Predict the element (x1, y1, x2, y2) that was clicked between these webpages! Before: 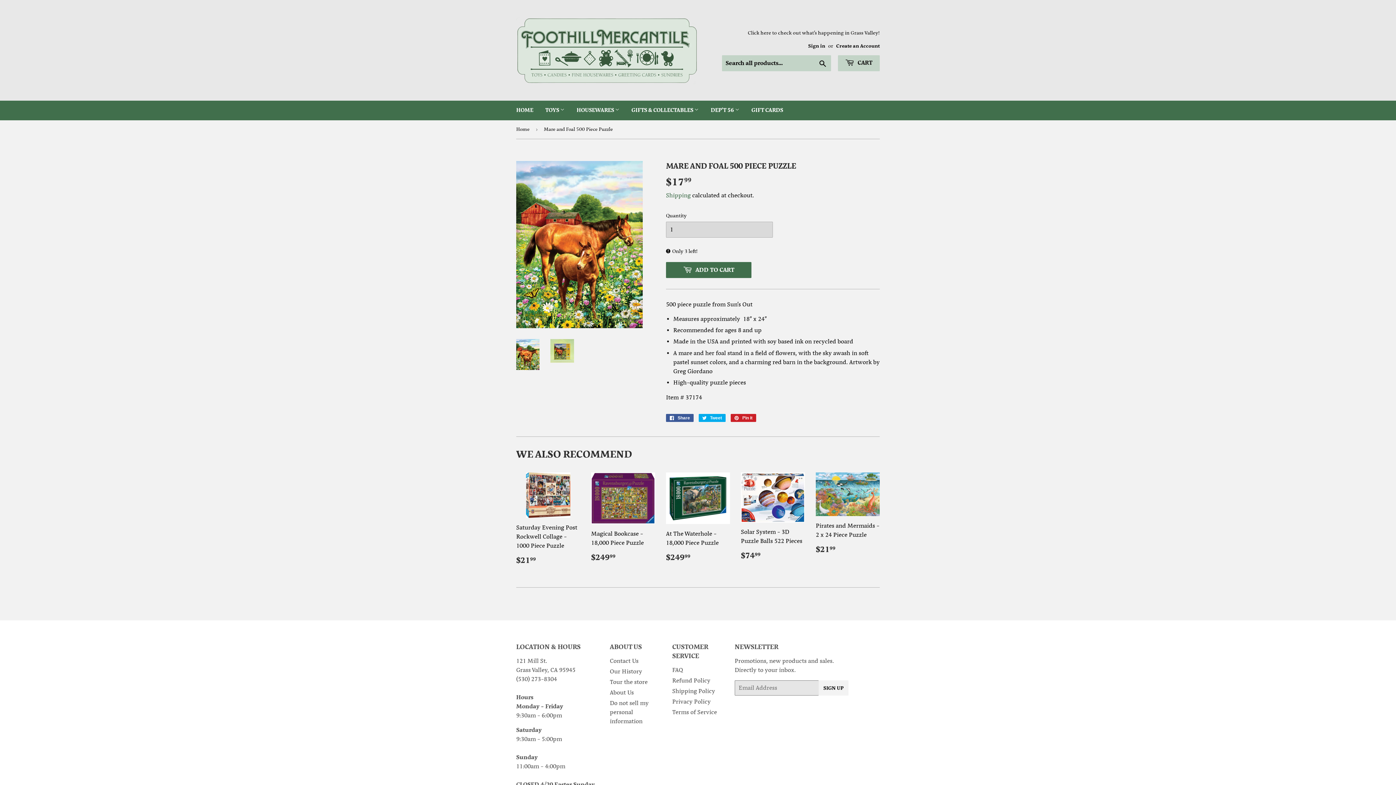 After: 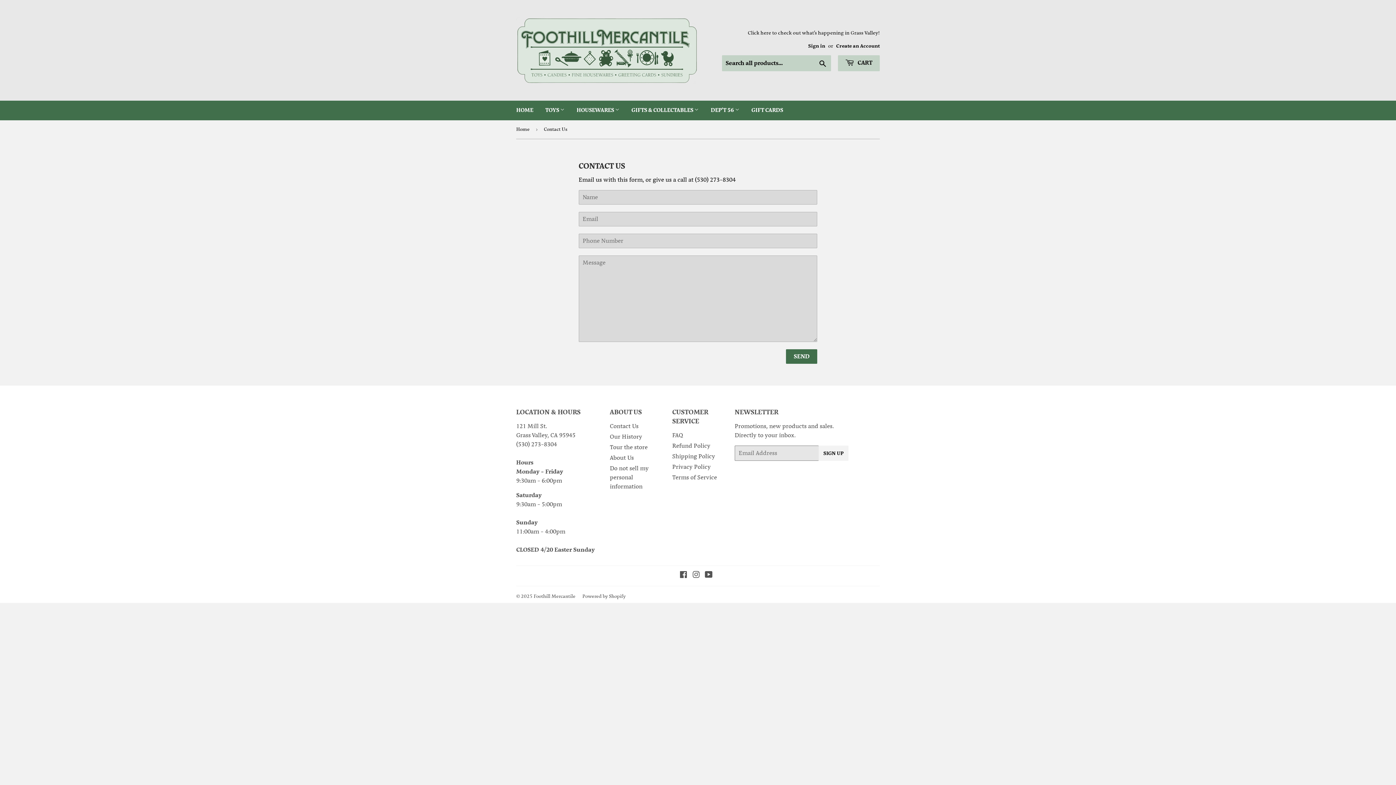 Action: bbox: (610, 657, 638, 665) label: Contact Us